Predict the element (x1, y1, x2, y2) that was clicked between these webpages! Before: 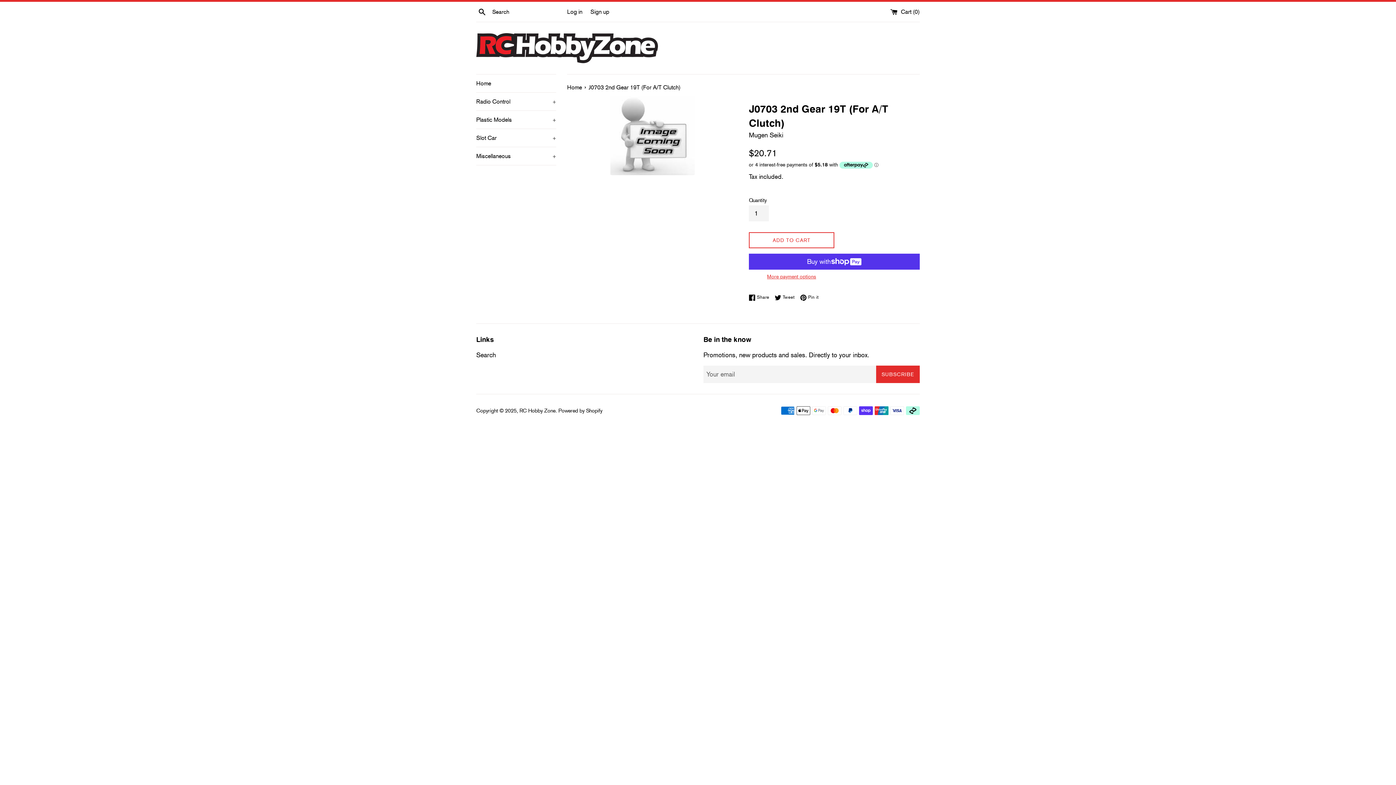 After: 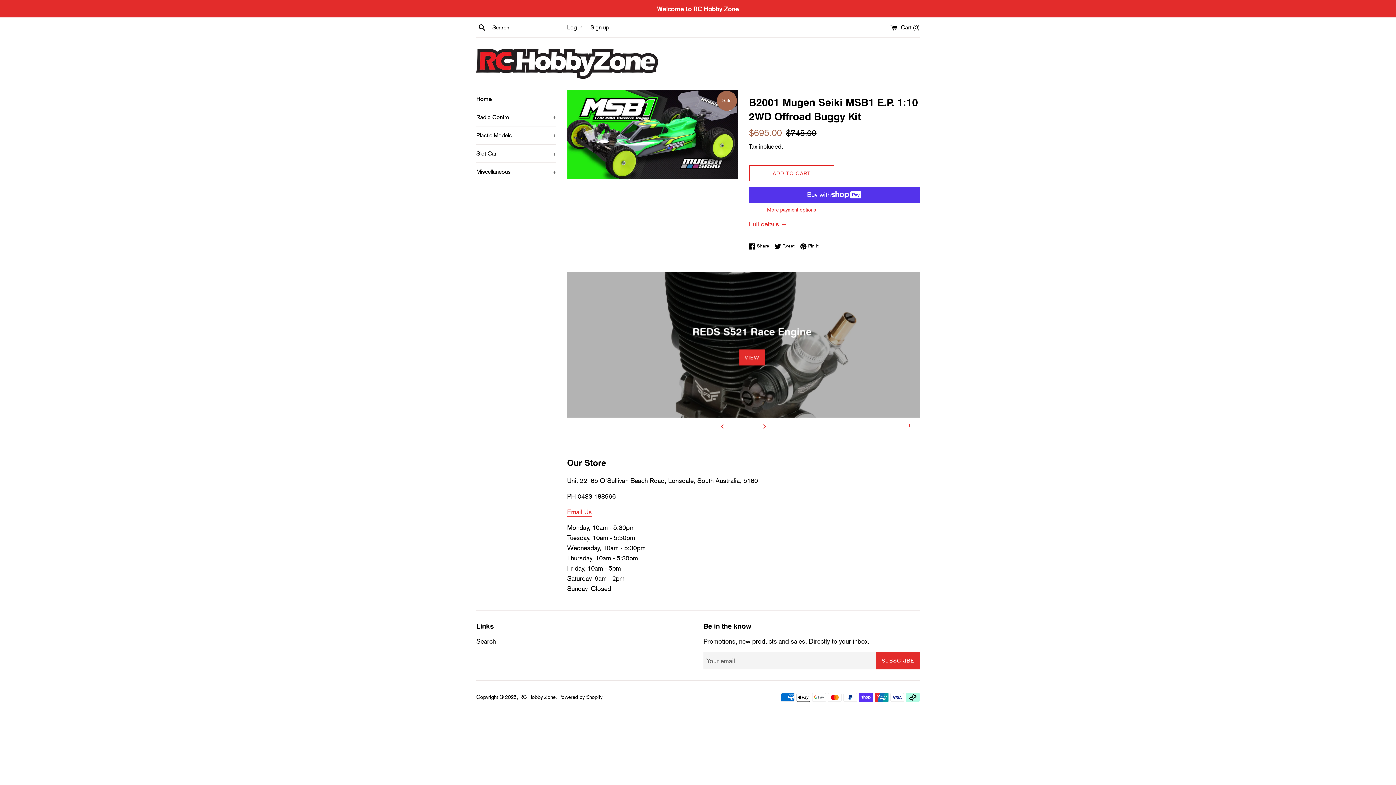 Action: label: Home  bbox: (567, 84, 583, 90)